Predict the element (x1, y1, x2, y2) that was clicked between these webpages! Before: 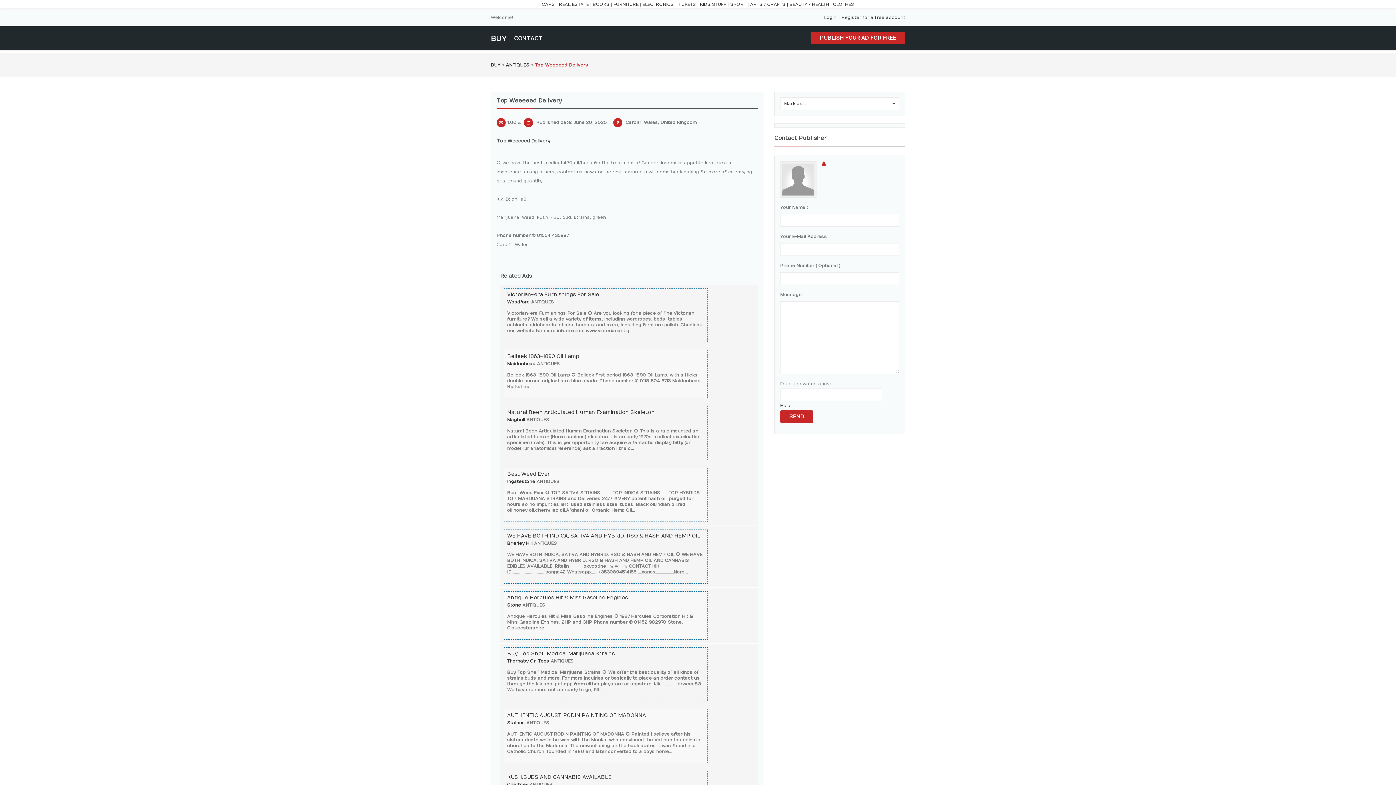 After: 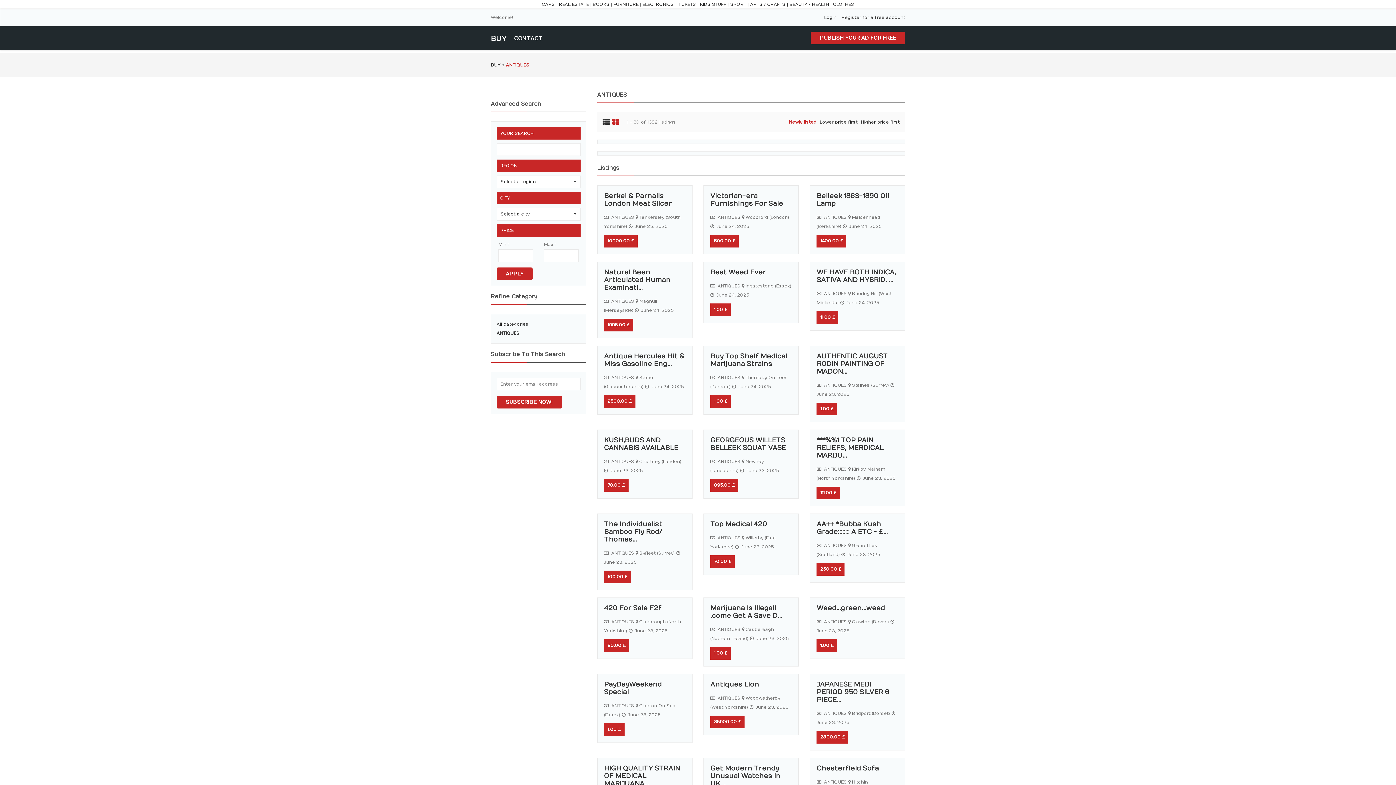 Action: label: ANTIQUES bbox: (506, 62, 529, 67)